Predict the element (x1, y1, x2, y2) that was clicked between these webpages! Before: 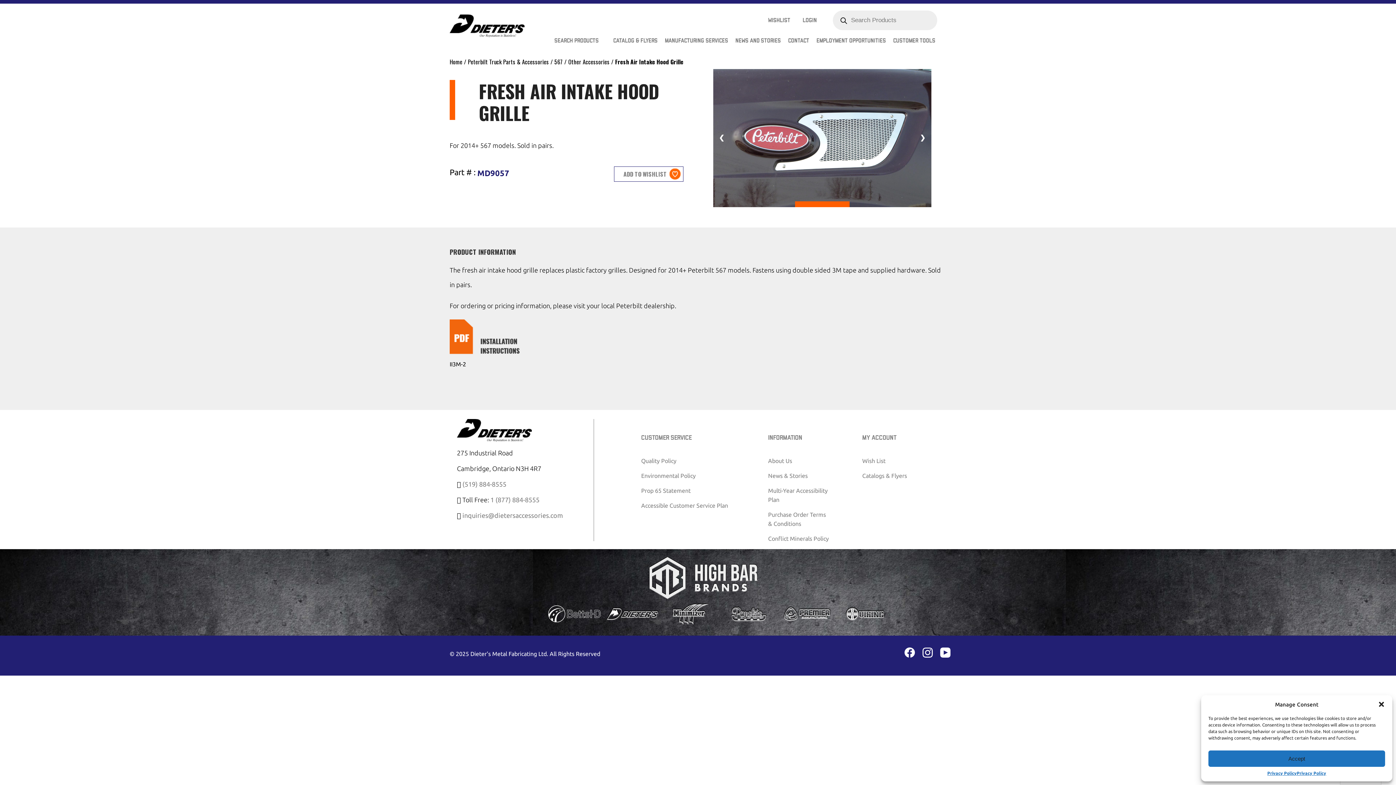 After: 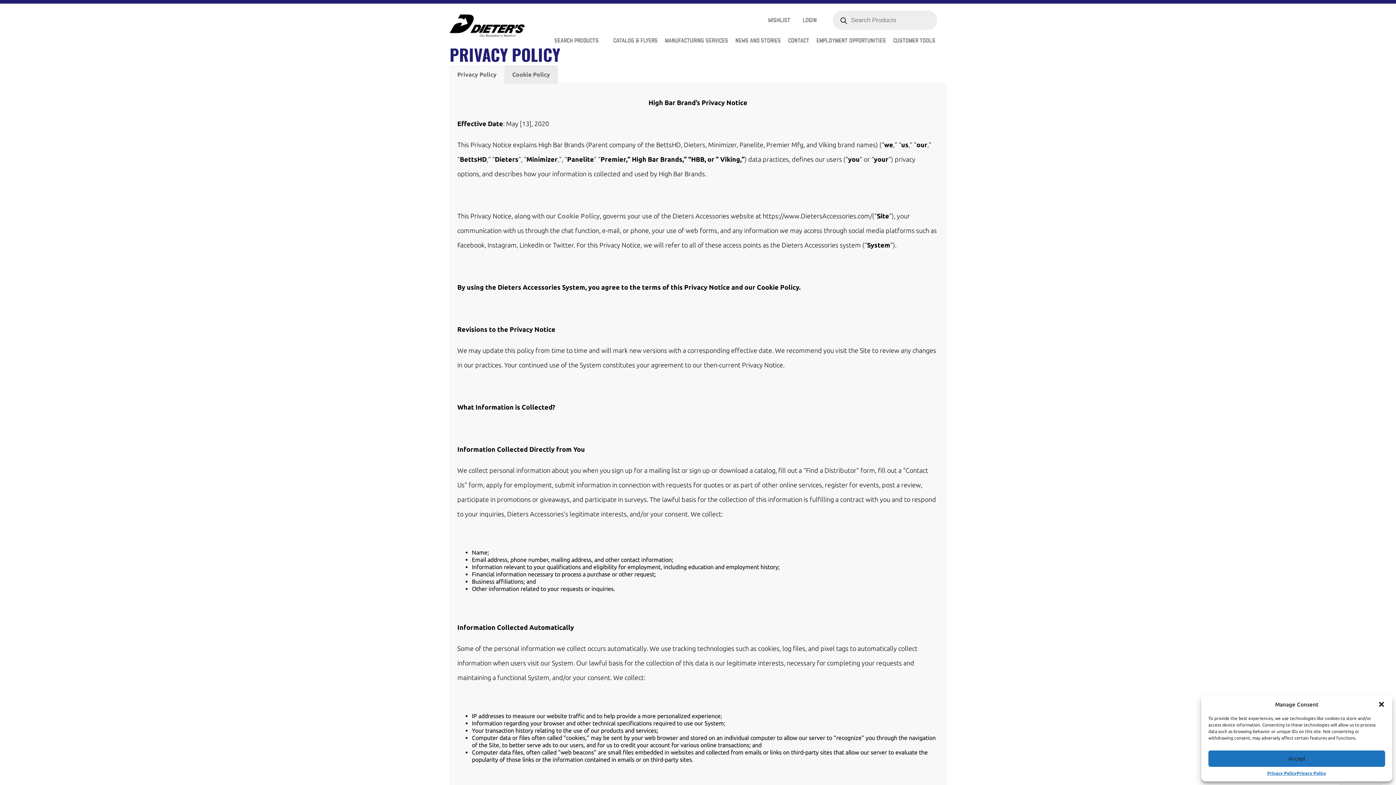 Action: bbox: (1267, 770, 1297, 776) label: Privacy Policy